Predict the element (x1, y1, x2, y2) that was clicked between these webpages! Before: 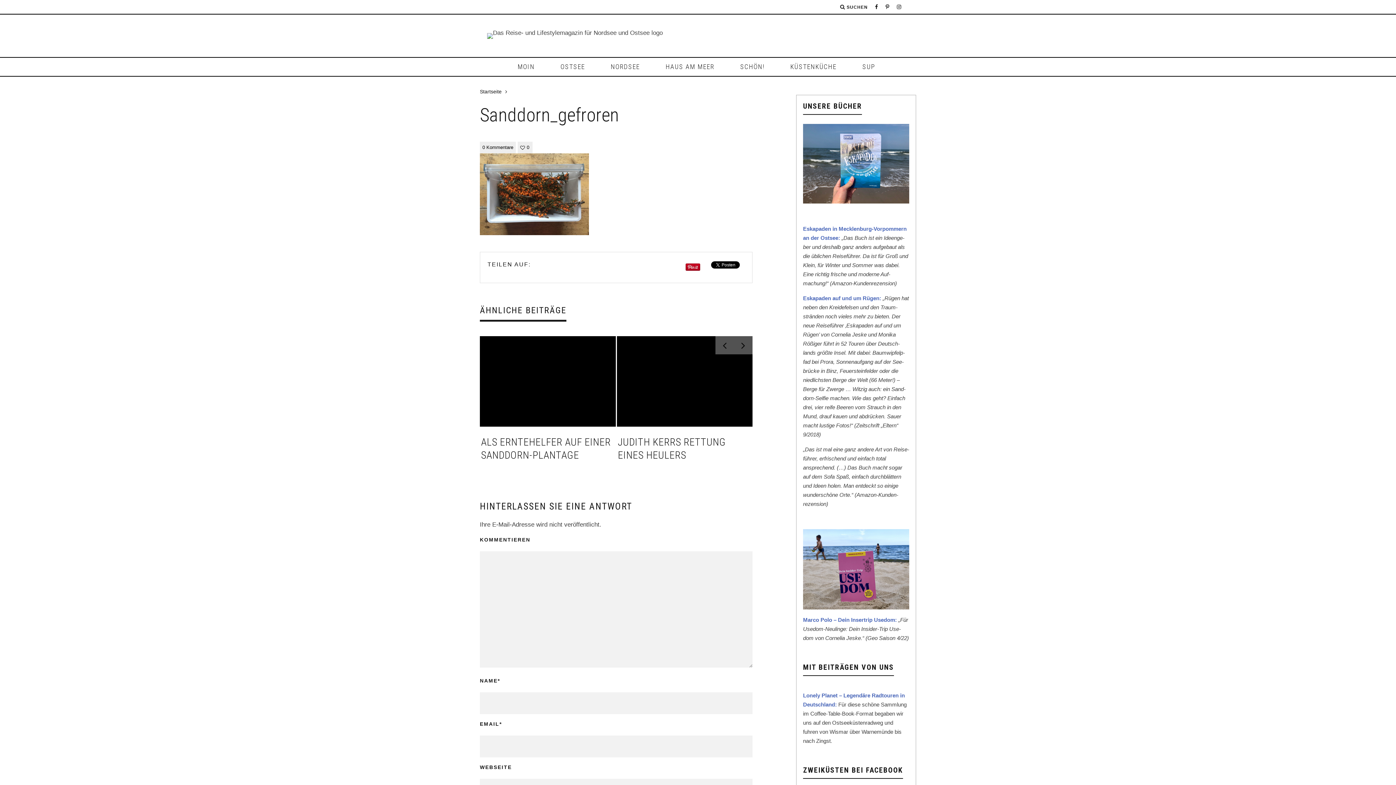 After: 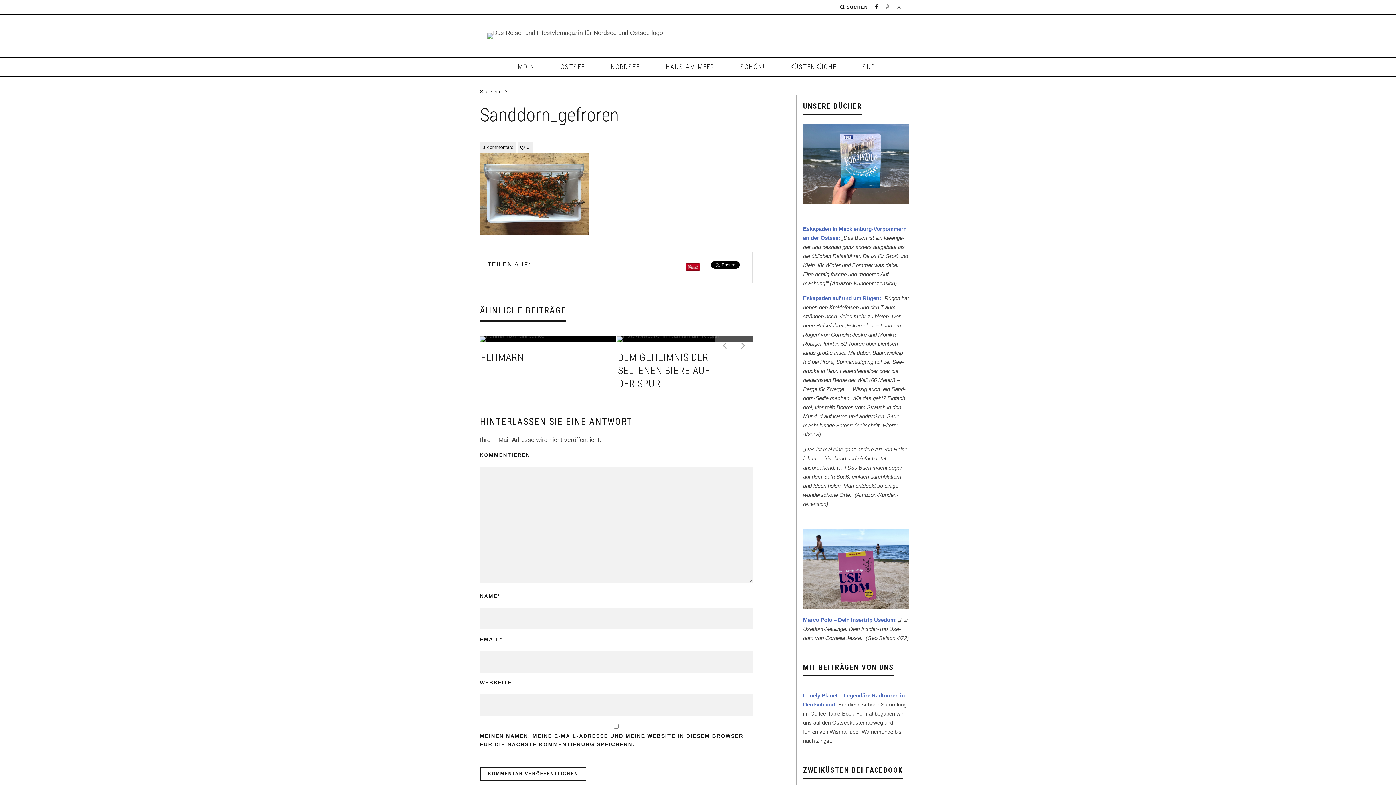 Action: bbox: (885, 0, 889, 14)